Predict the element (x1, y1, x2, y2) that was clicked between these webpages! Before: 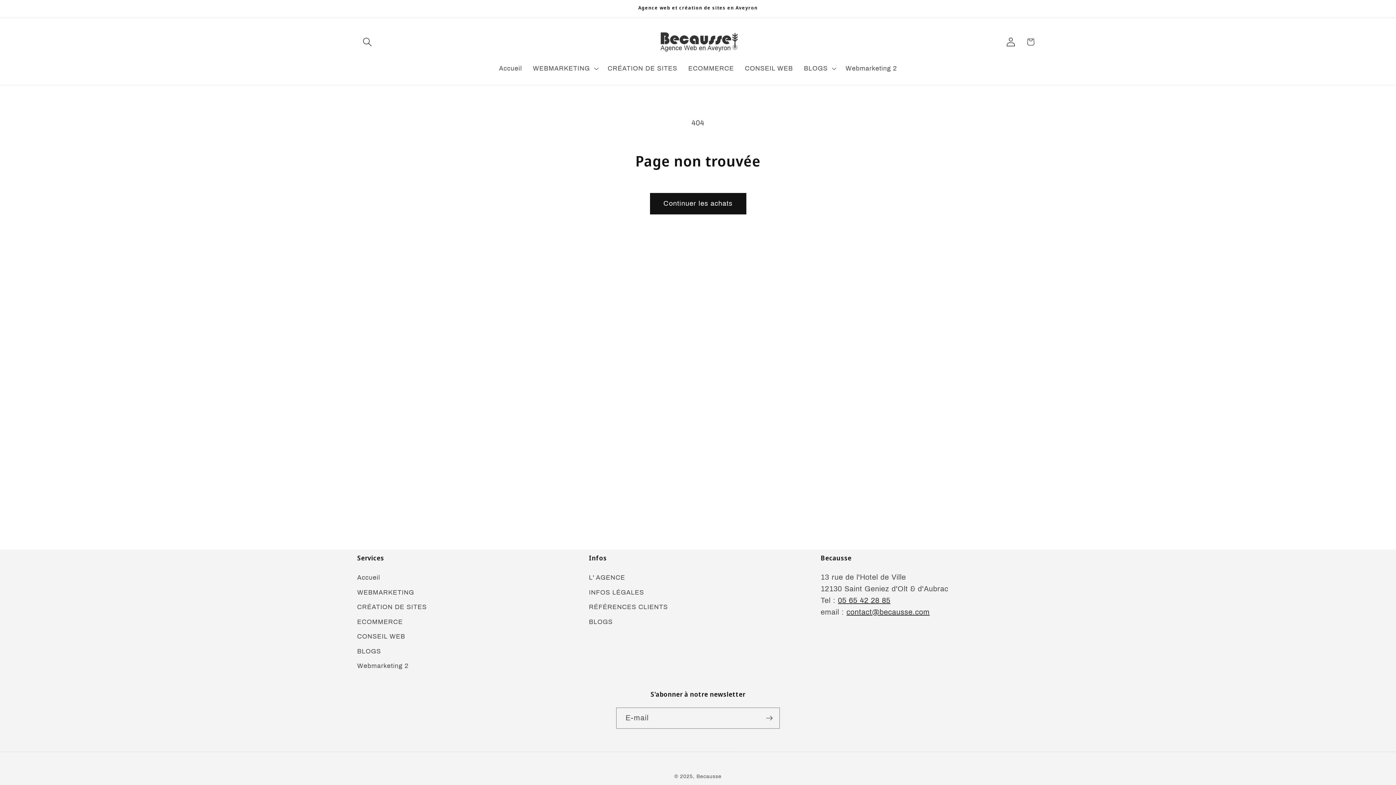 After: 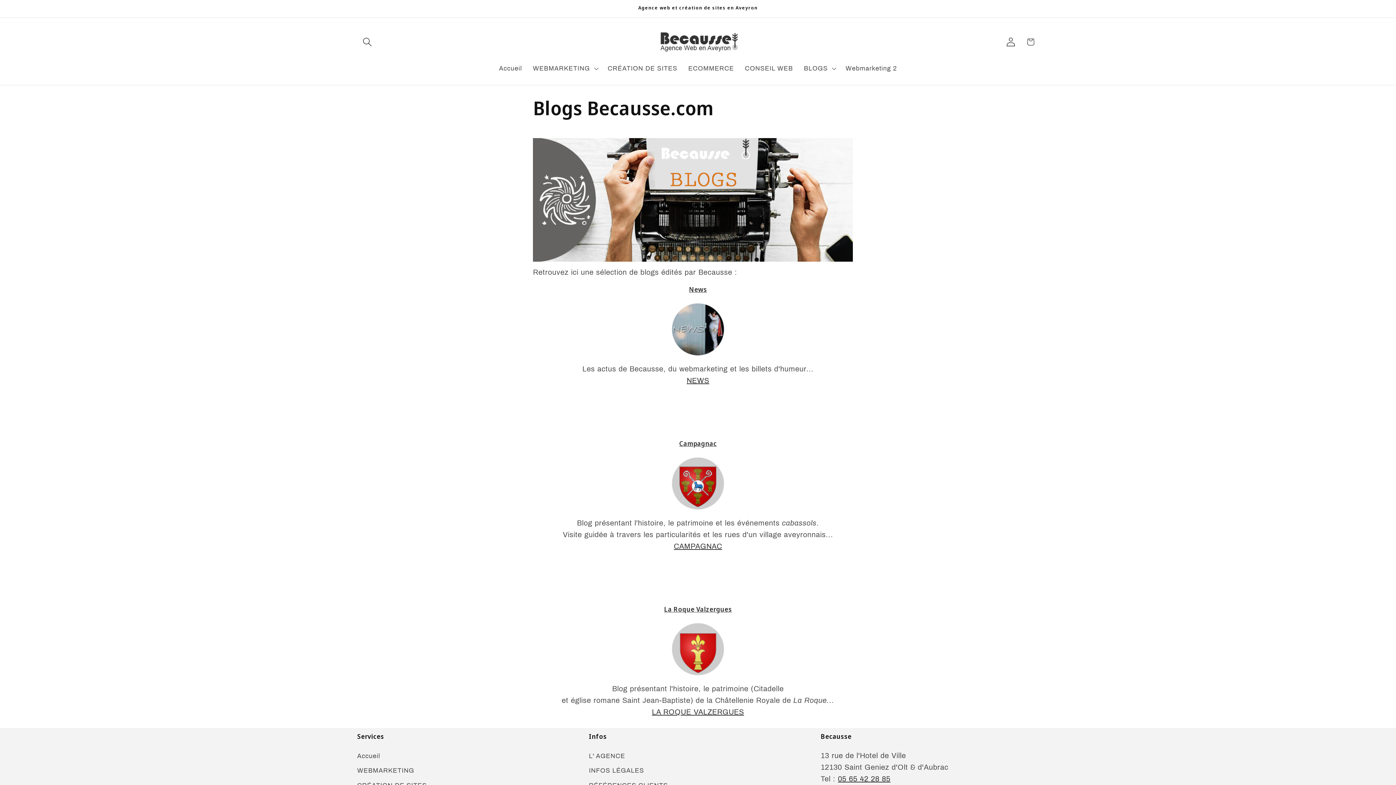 Action: bbox: (589, 615, 613, 629) label: BLOGS